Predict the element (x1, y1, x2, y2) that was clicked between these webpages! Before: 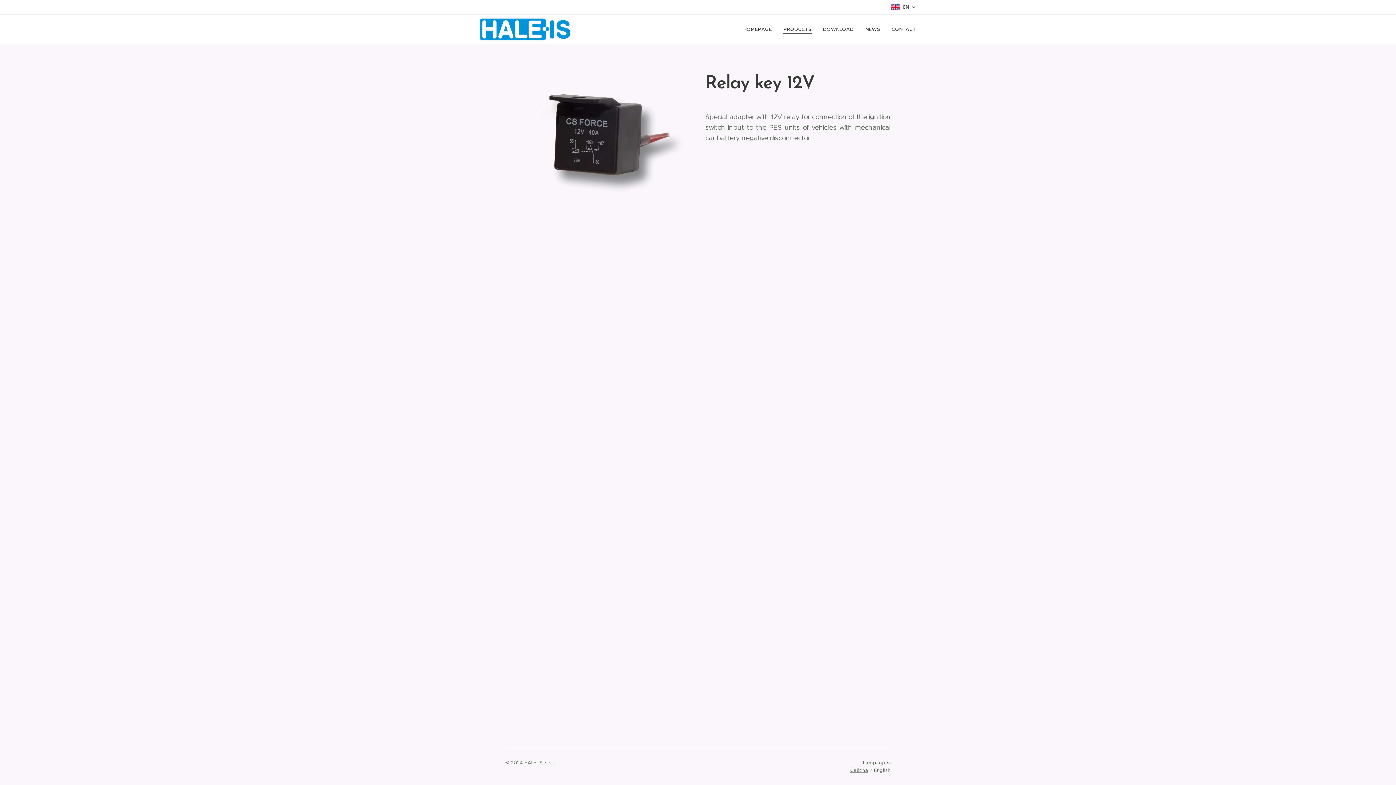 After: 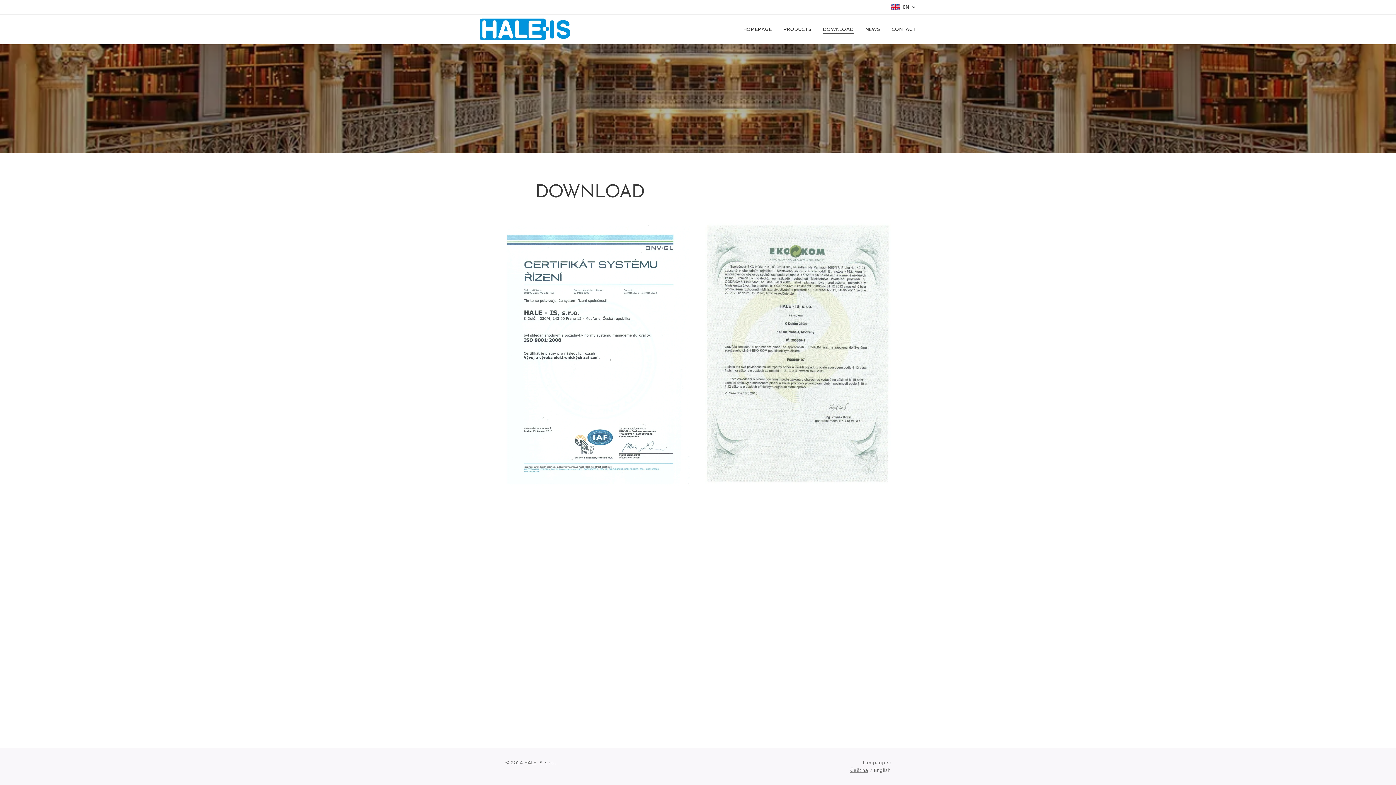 Action: label: DOWNLOAD bbox: (817, 20, 859, 38)